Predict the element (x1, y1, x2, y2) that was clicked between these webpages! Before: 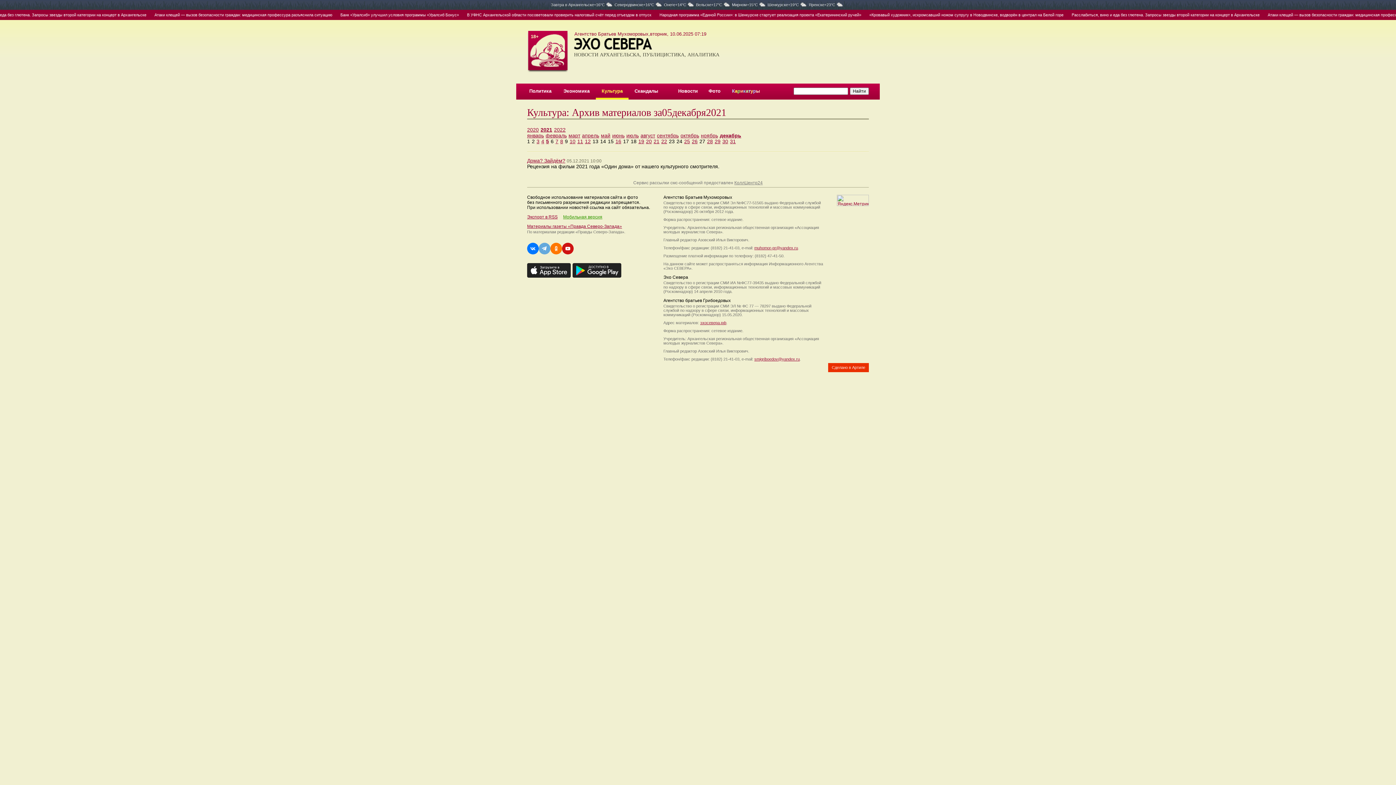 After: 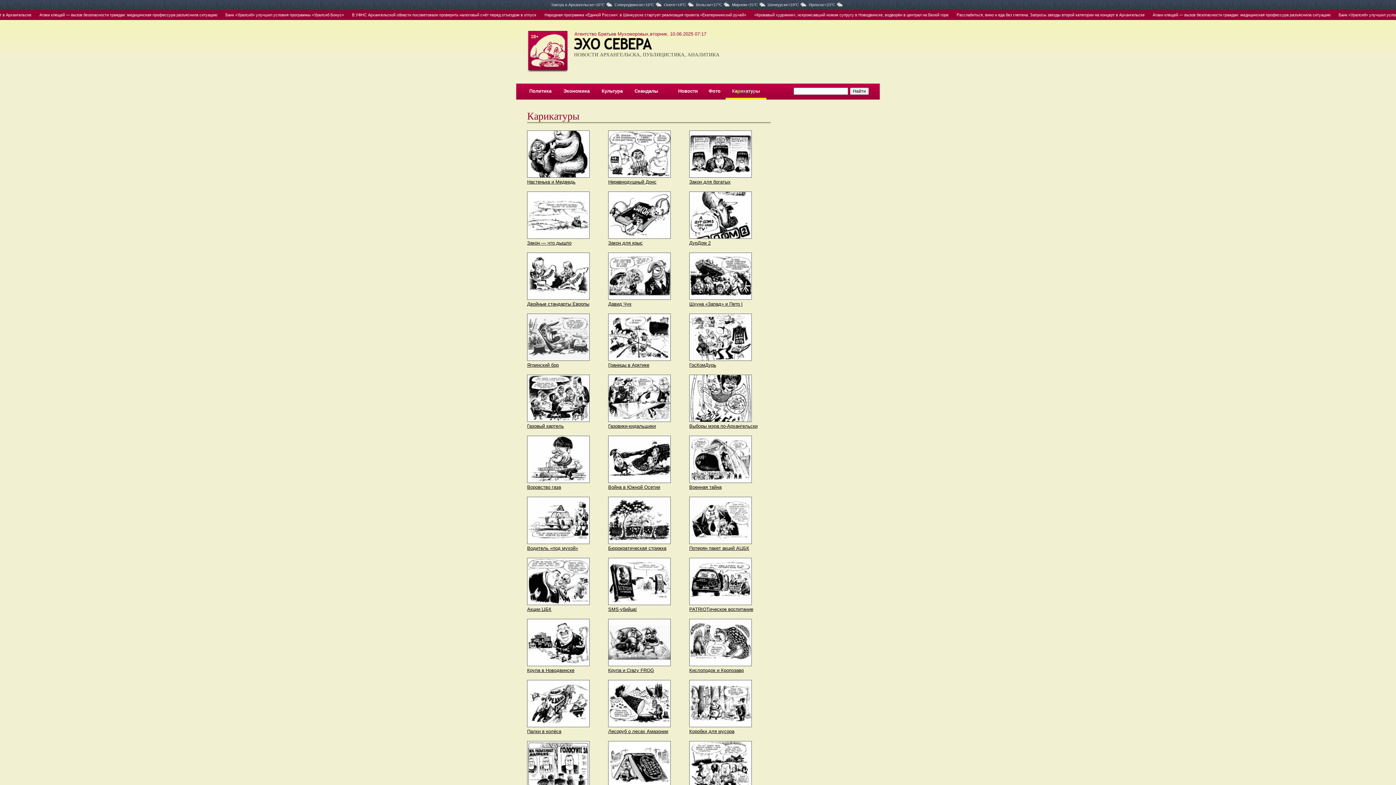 Action: bbox: (732, 88, 760, 93) label: Карикатуры